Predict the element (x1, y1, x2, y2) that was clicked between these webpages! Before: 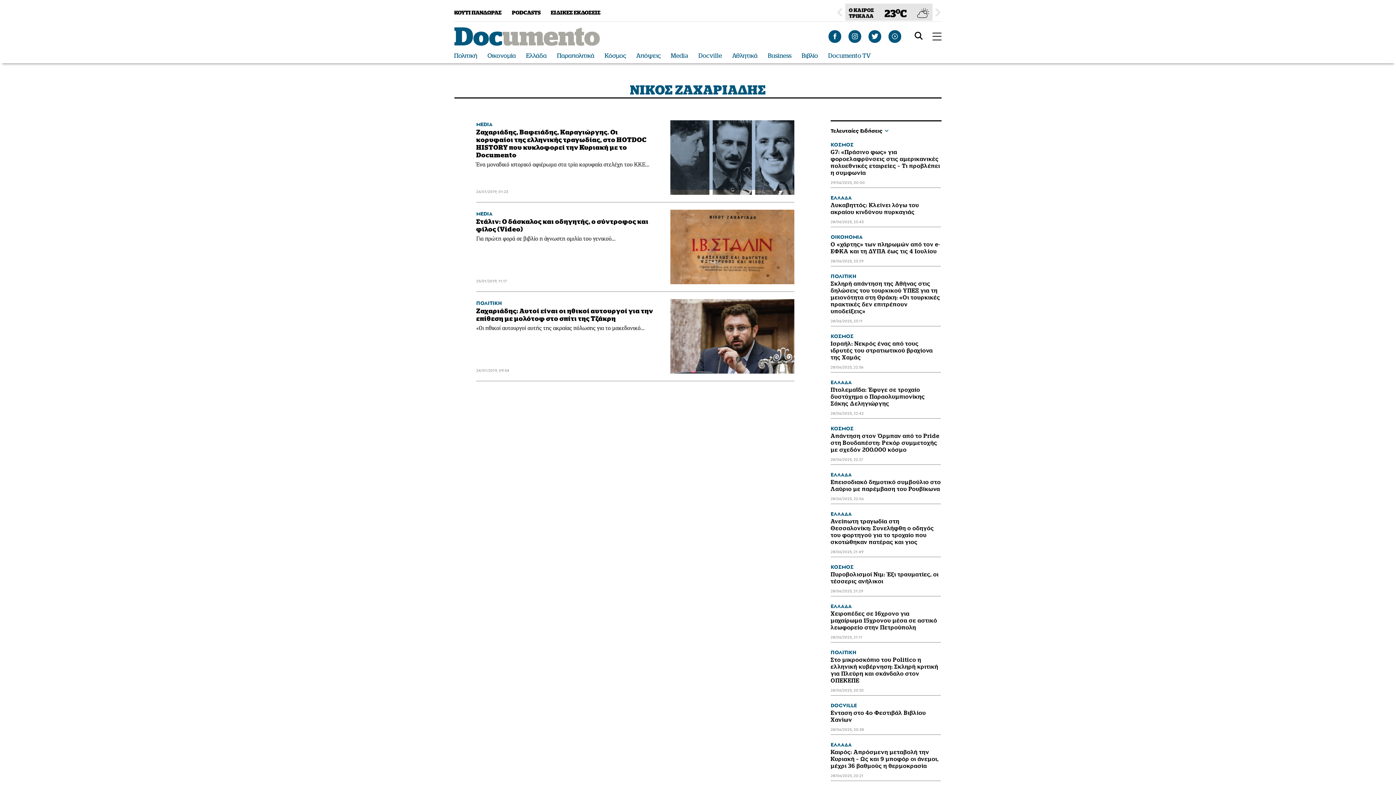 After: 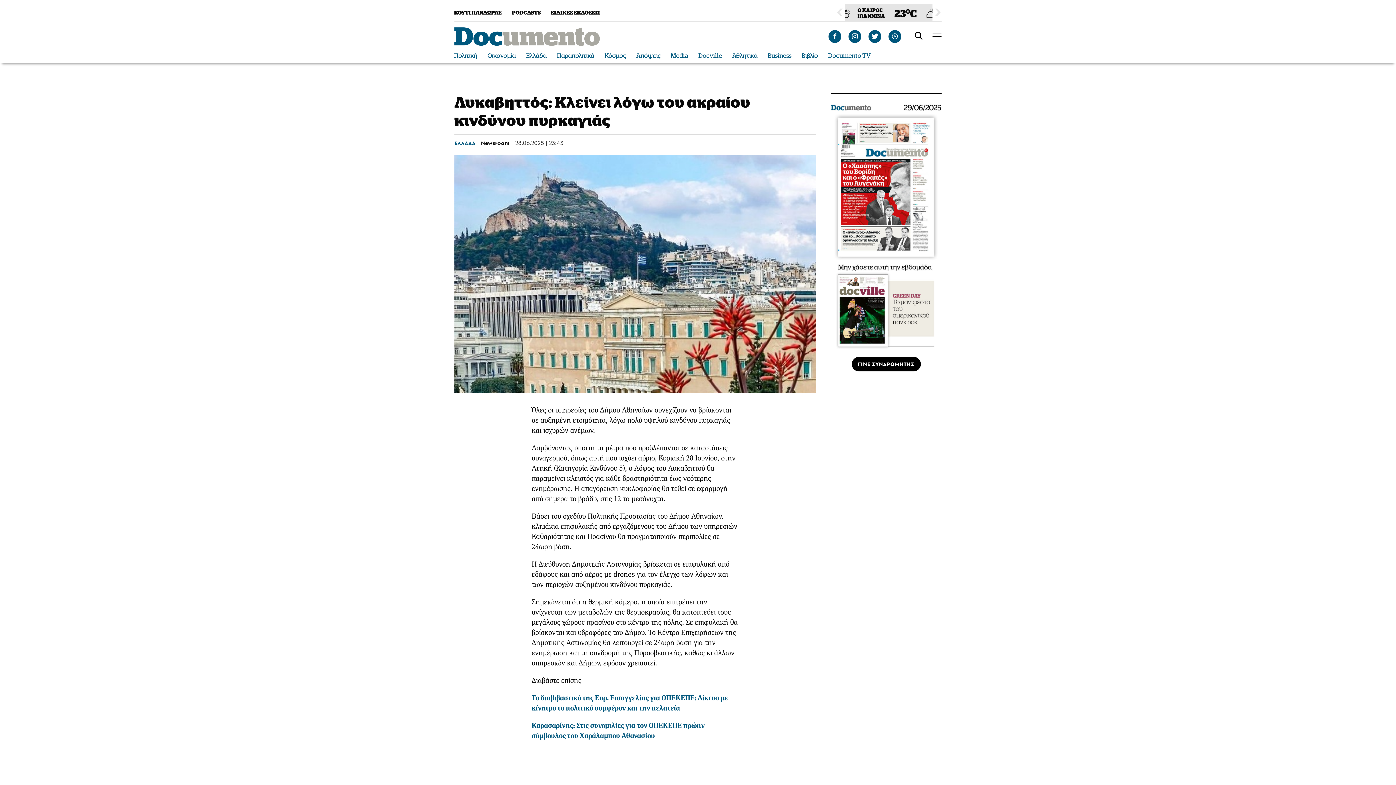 Action: label: Λυκαβηττός: Κλείνει λόγω του ακραίου κινδύνου πυρκαγιάς bbox: (830, 234, 919, 248)